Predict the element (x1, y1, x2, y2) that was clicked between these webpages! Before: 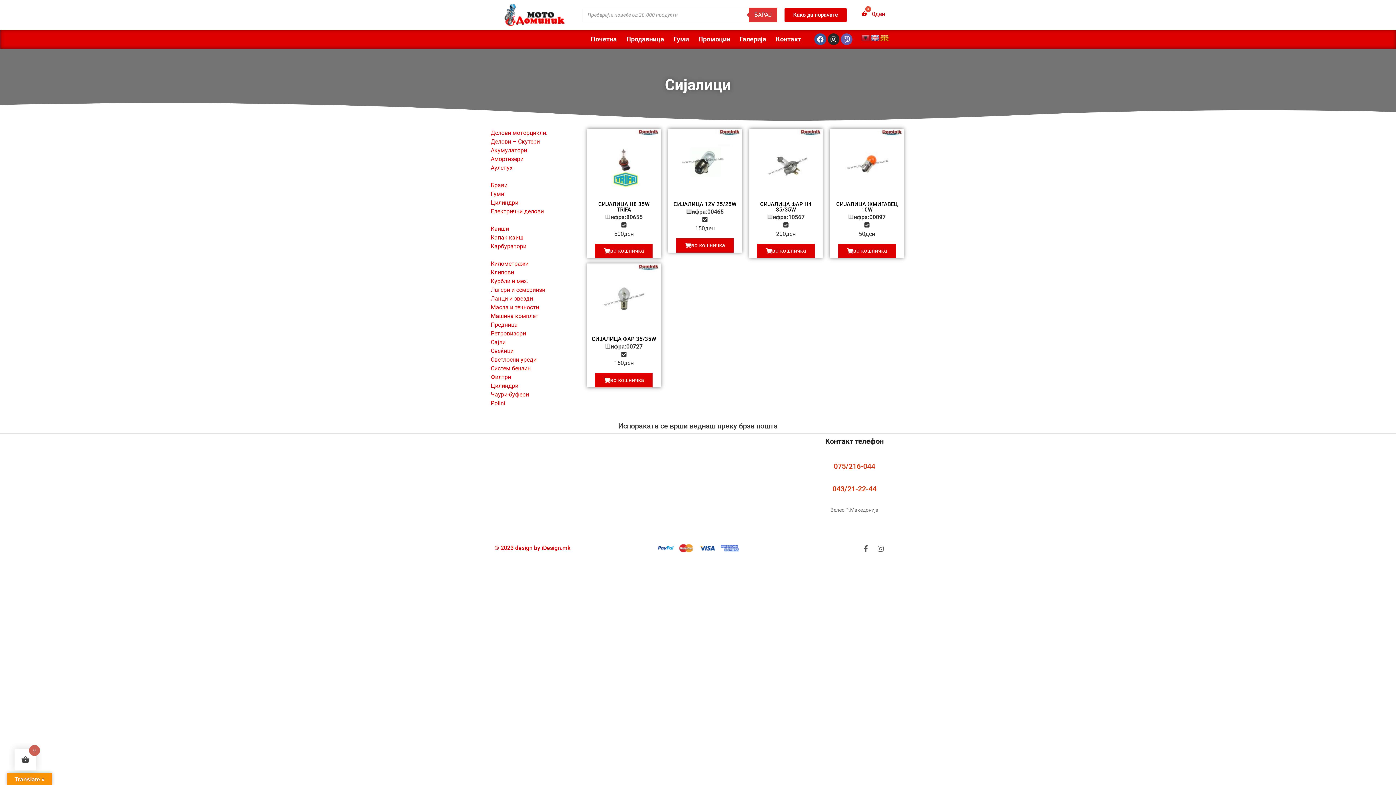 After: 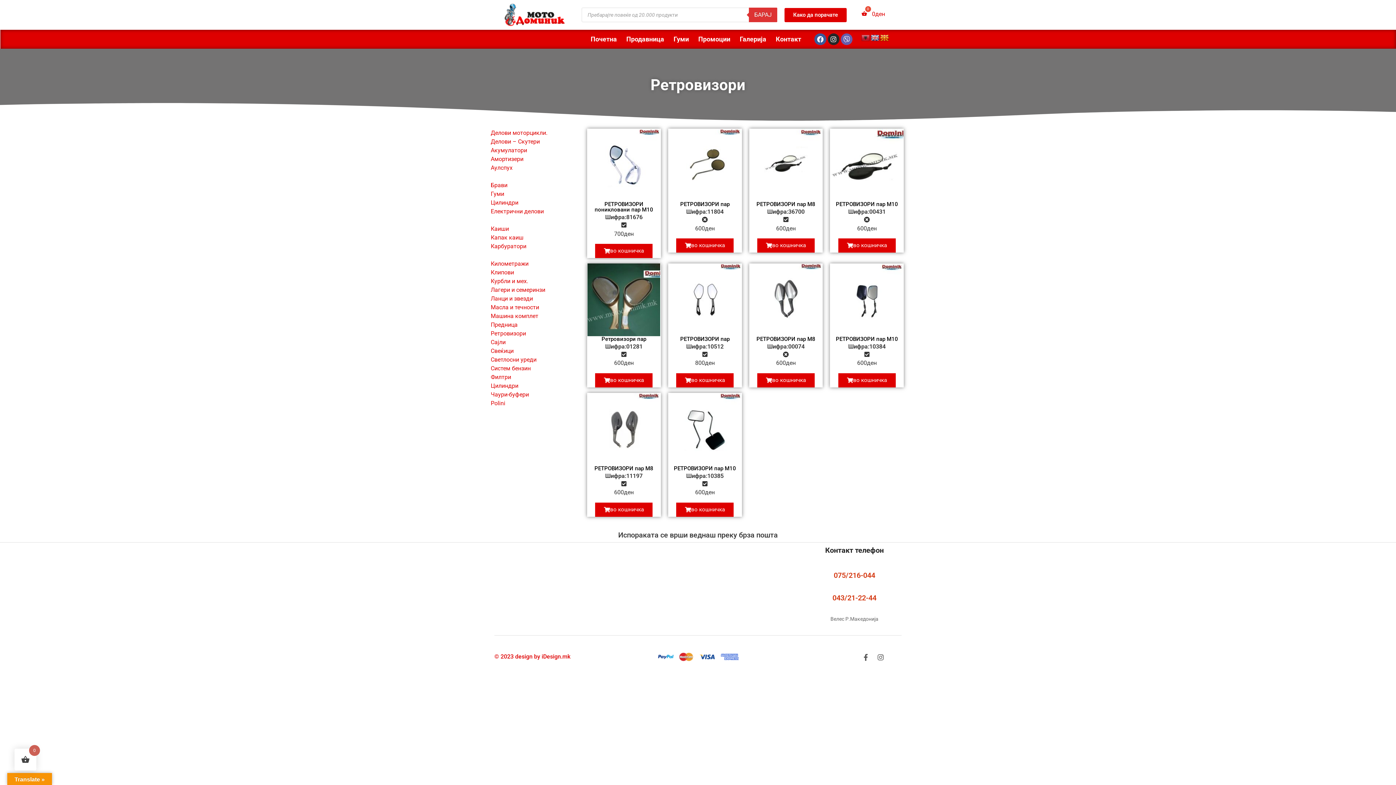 Action: label: Ретровизори bbox: (490, 329, 581, 338)